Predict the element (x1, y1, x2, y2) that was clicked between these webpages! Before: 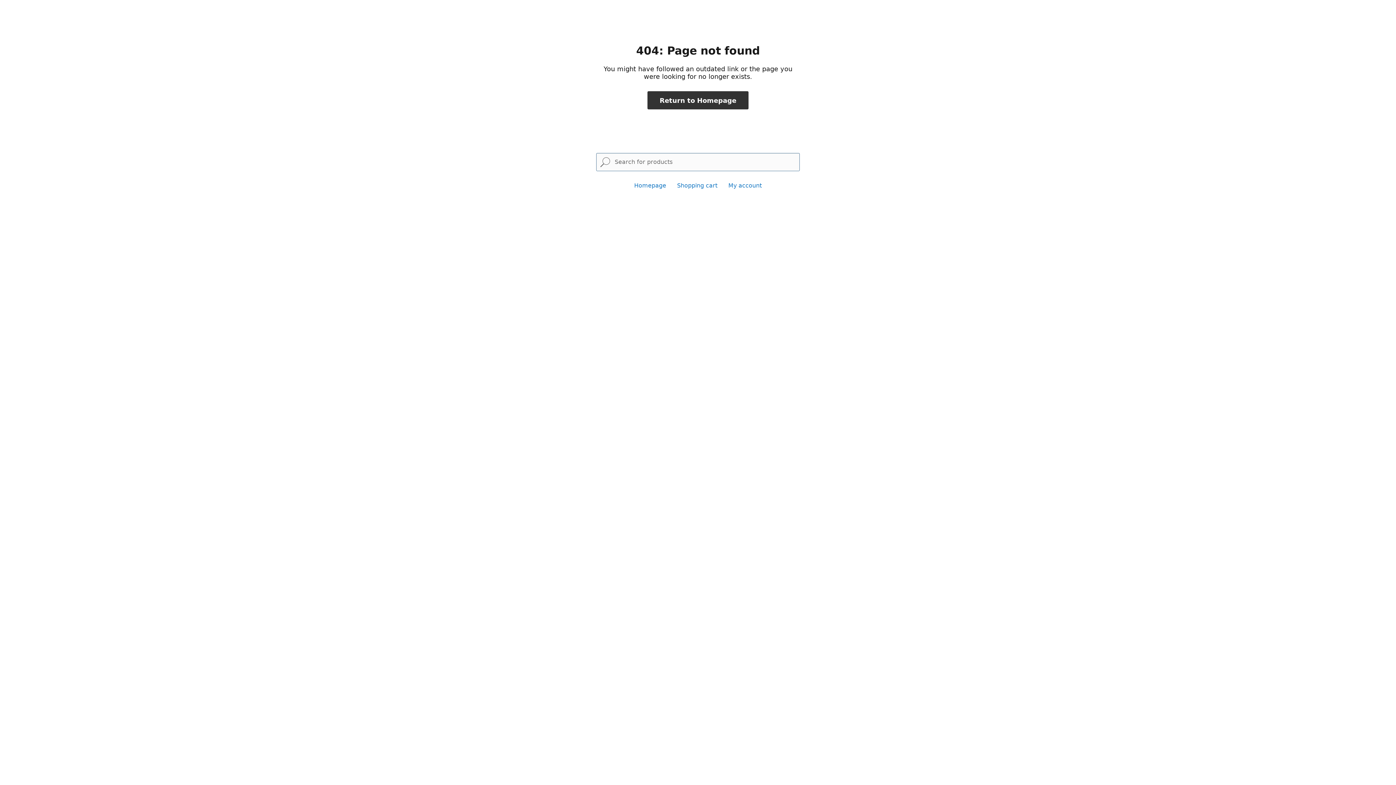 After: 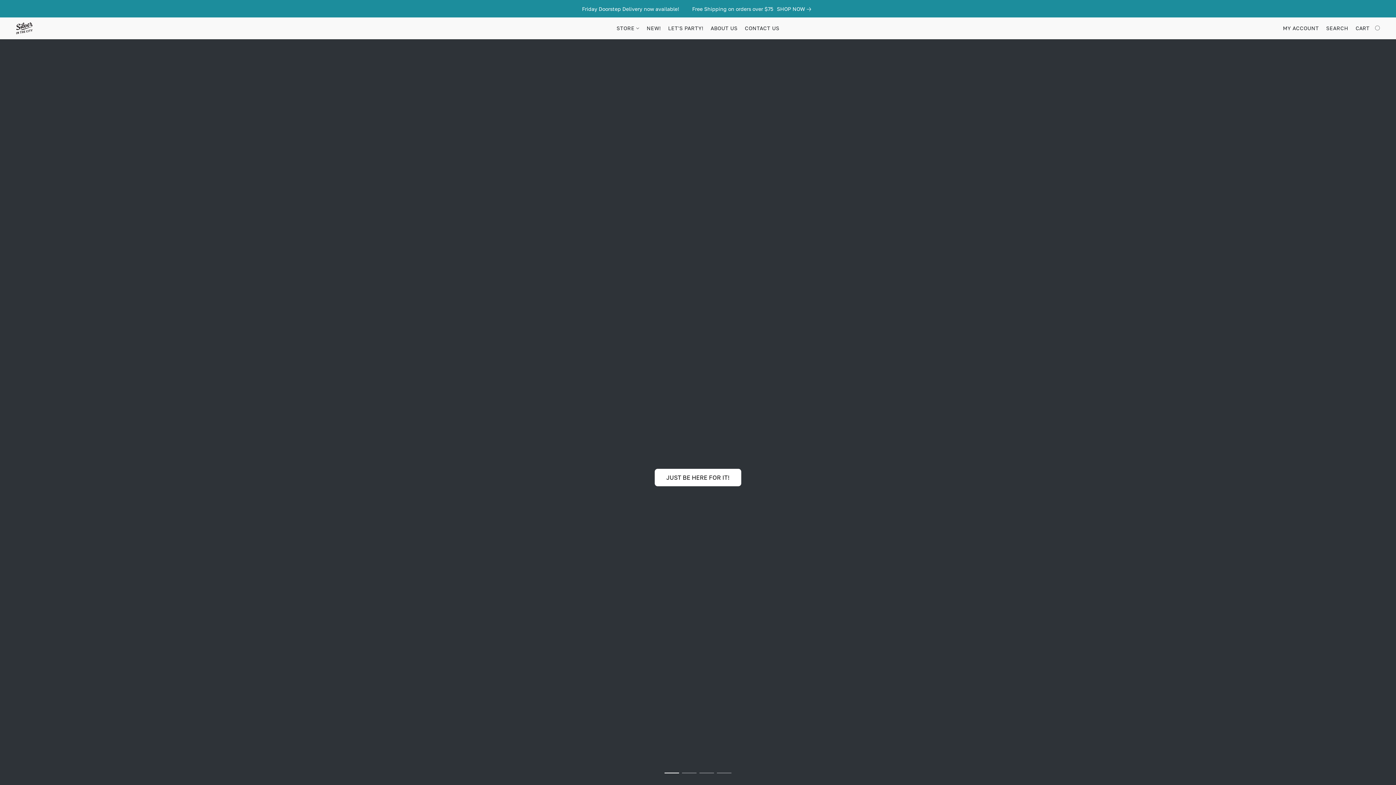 Action: label: Return to Homepage bbox: (647, 91, 748, 109)